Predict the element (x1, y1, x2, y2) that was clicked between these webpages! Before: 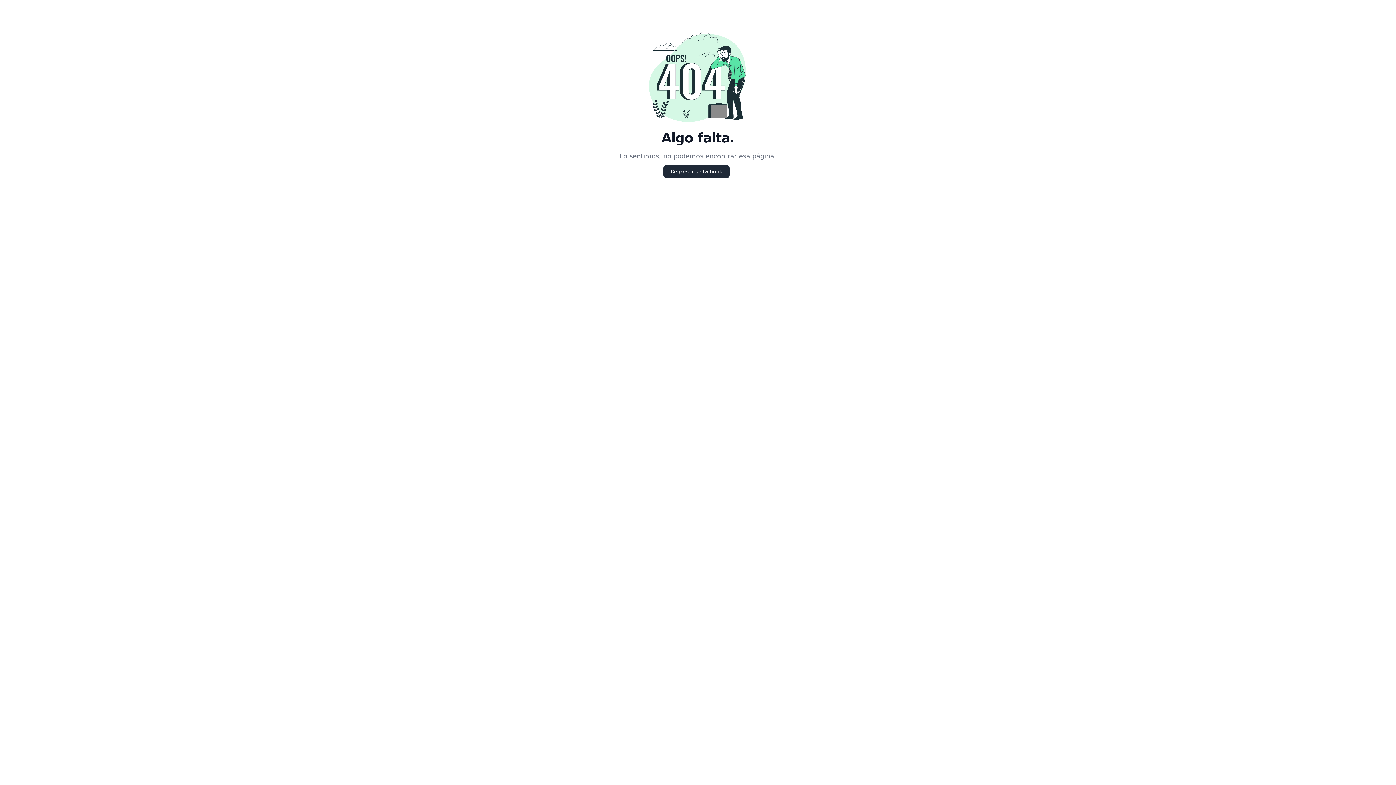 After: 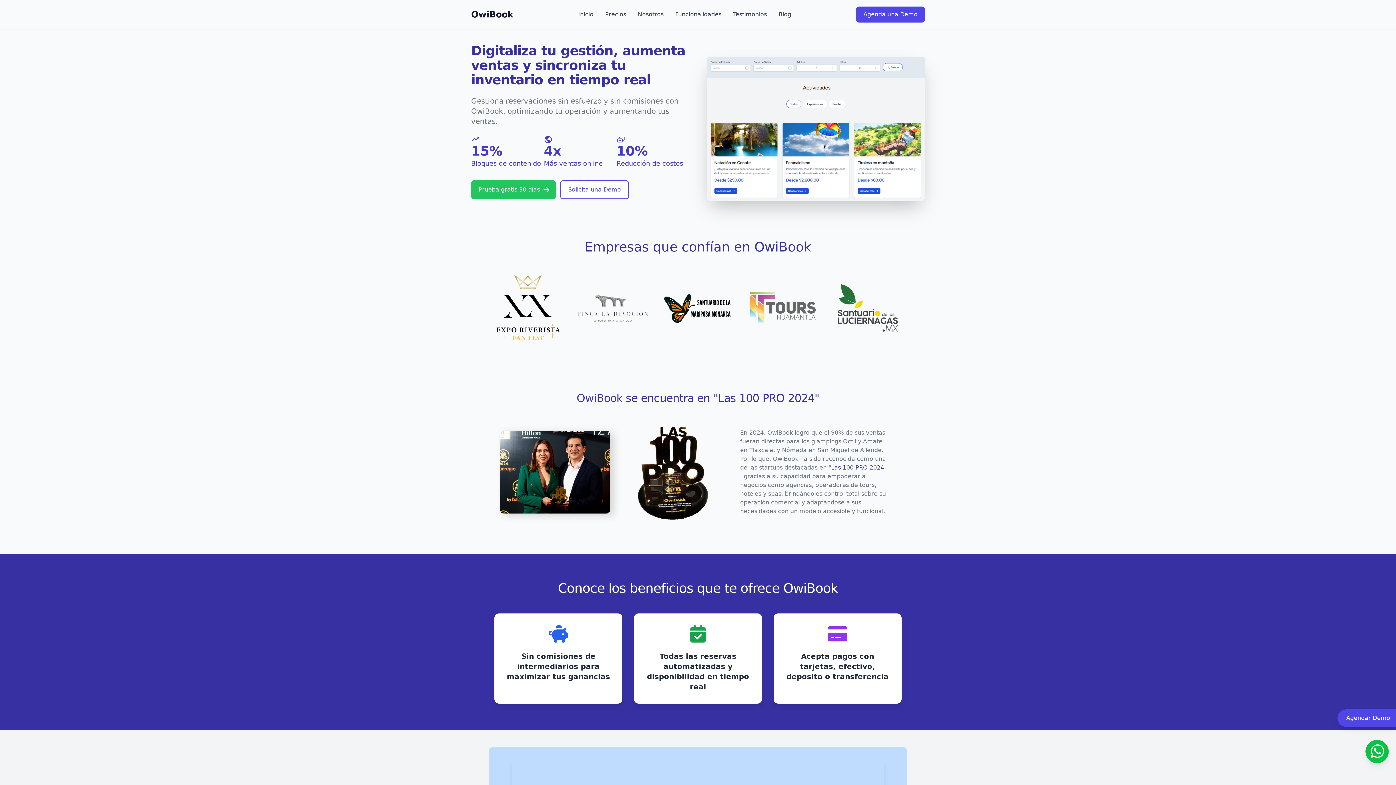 Action: bbox: (663, 165, 729, 178) label: Regresar a Owibook